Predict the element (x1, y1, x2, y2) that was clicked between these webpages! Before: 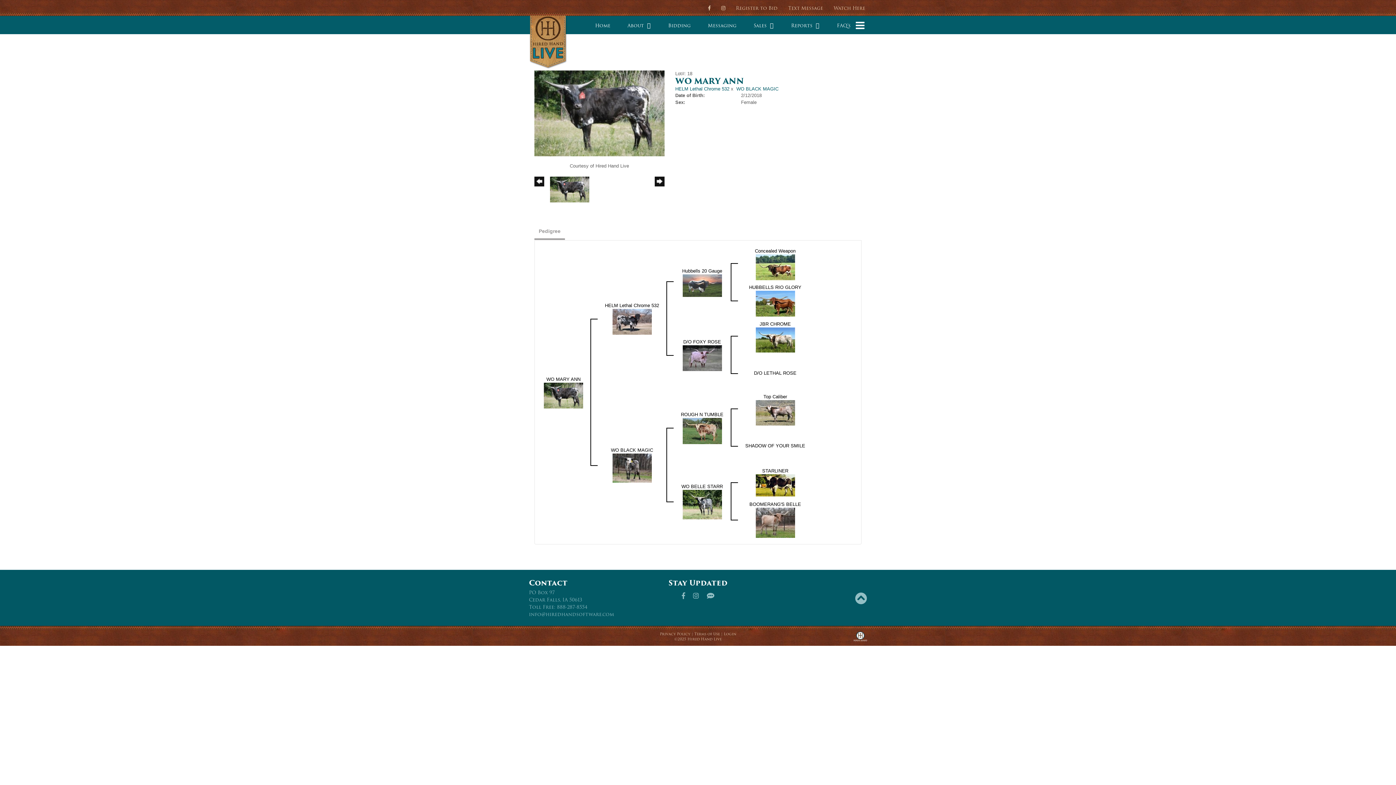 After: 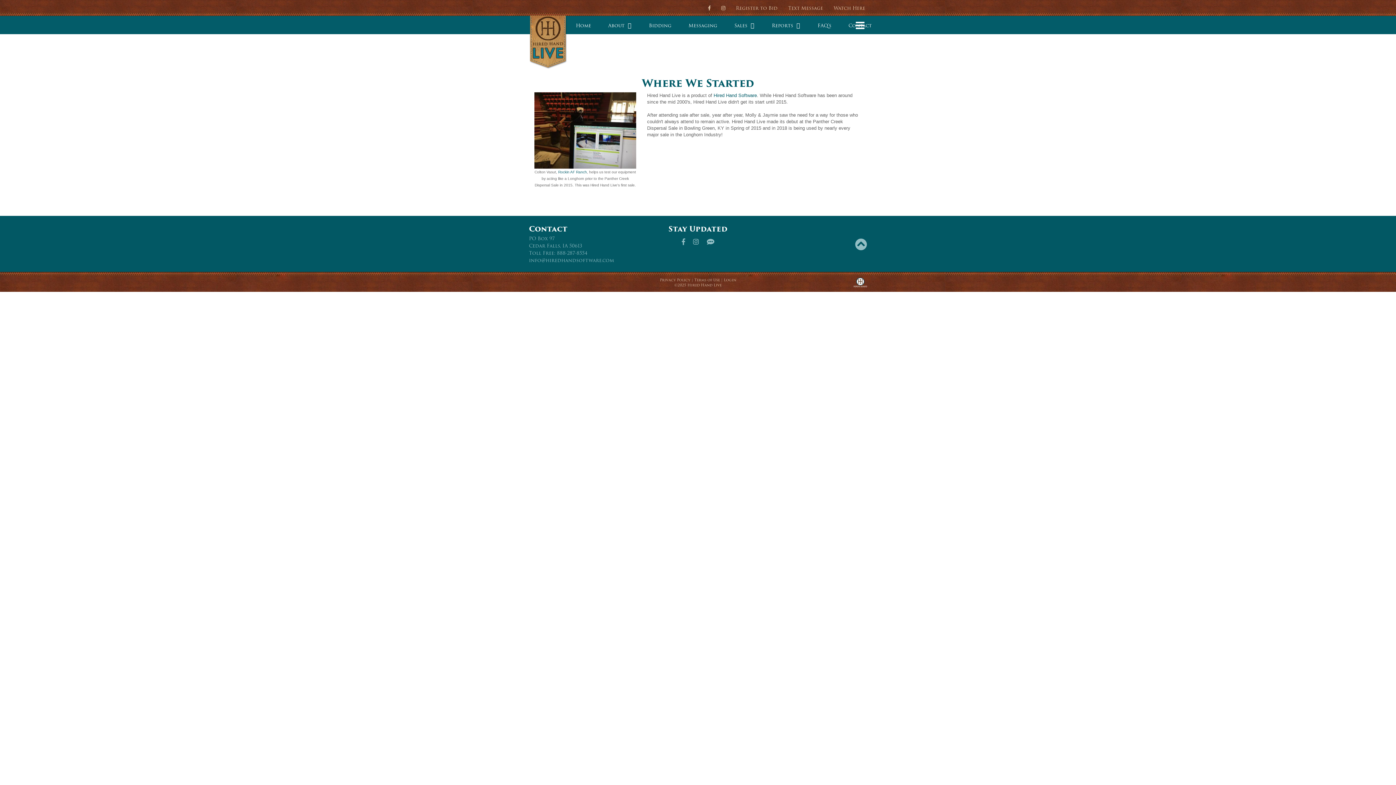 Action: label: About bbox: (618, 17, 660, 34)